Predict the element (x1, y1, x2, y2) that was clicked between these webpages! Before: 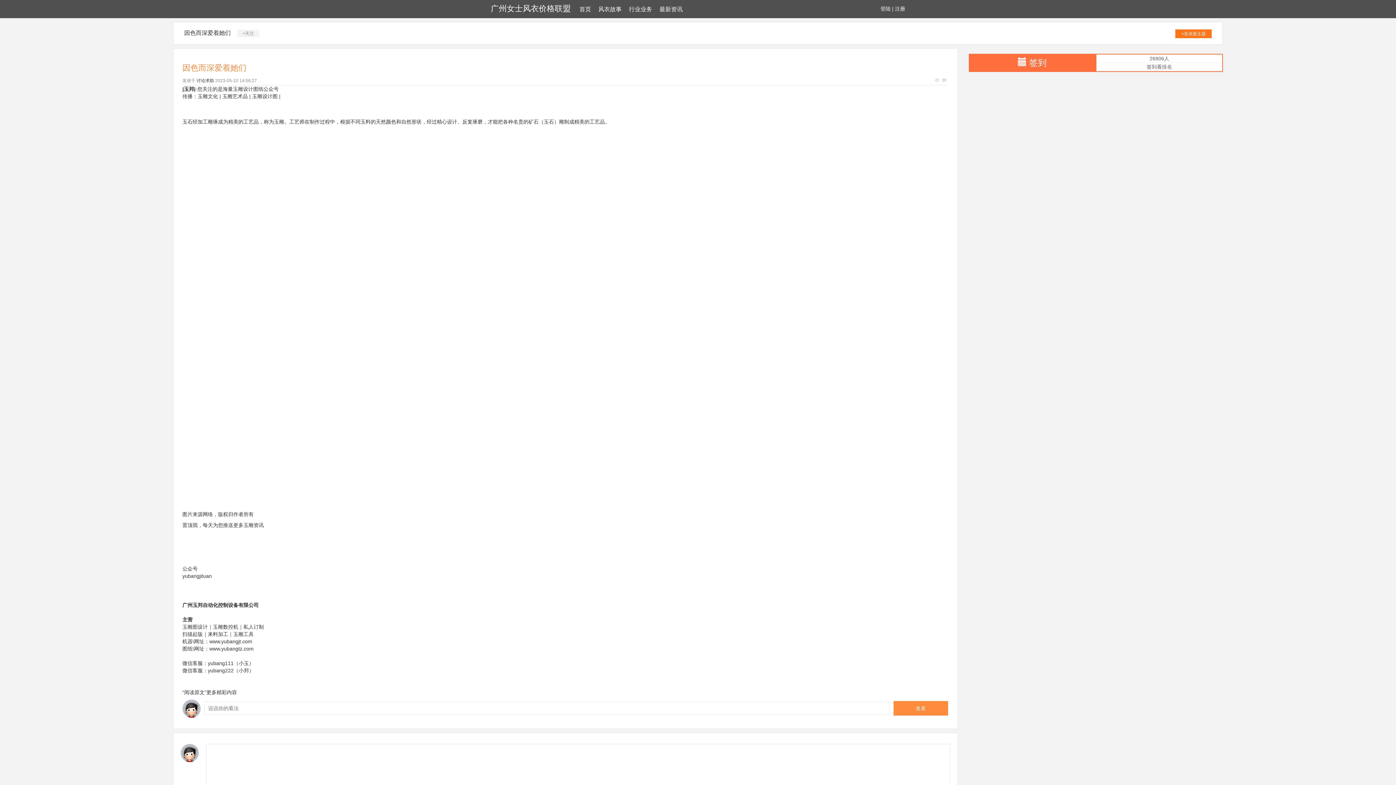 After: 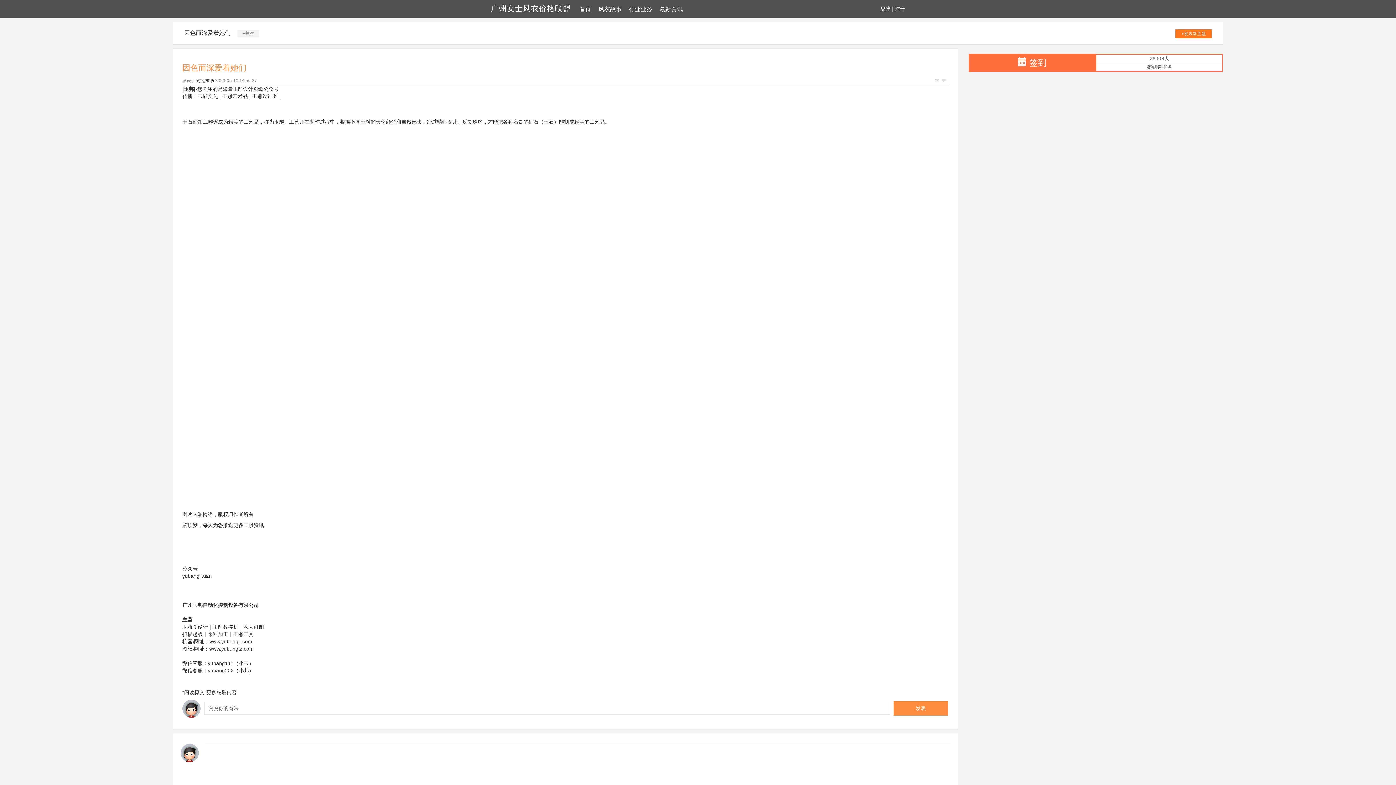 Action: label: +发表新主题 bbox: (1175, 29, 1212, 38)